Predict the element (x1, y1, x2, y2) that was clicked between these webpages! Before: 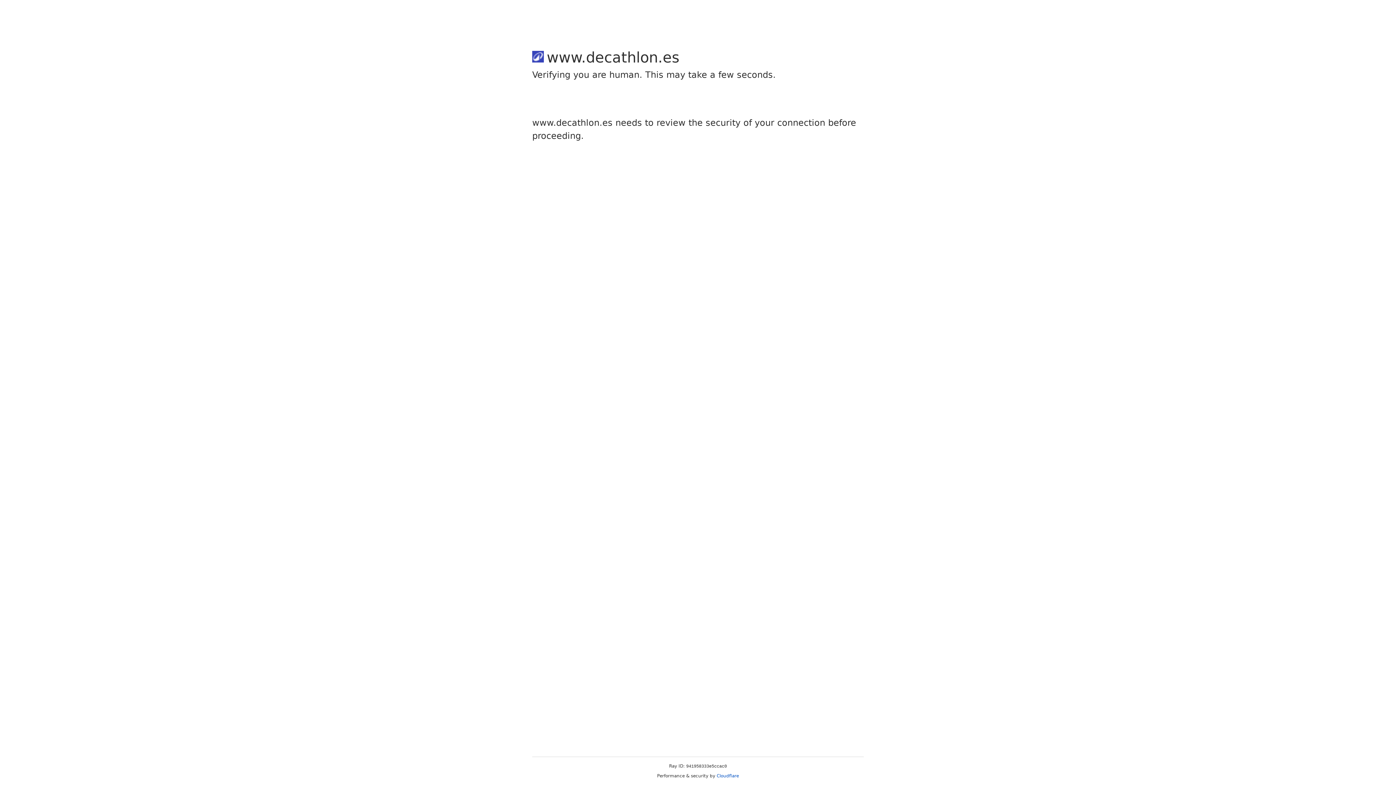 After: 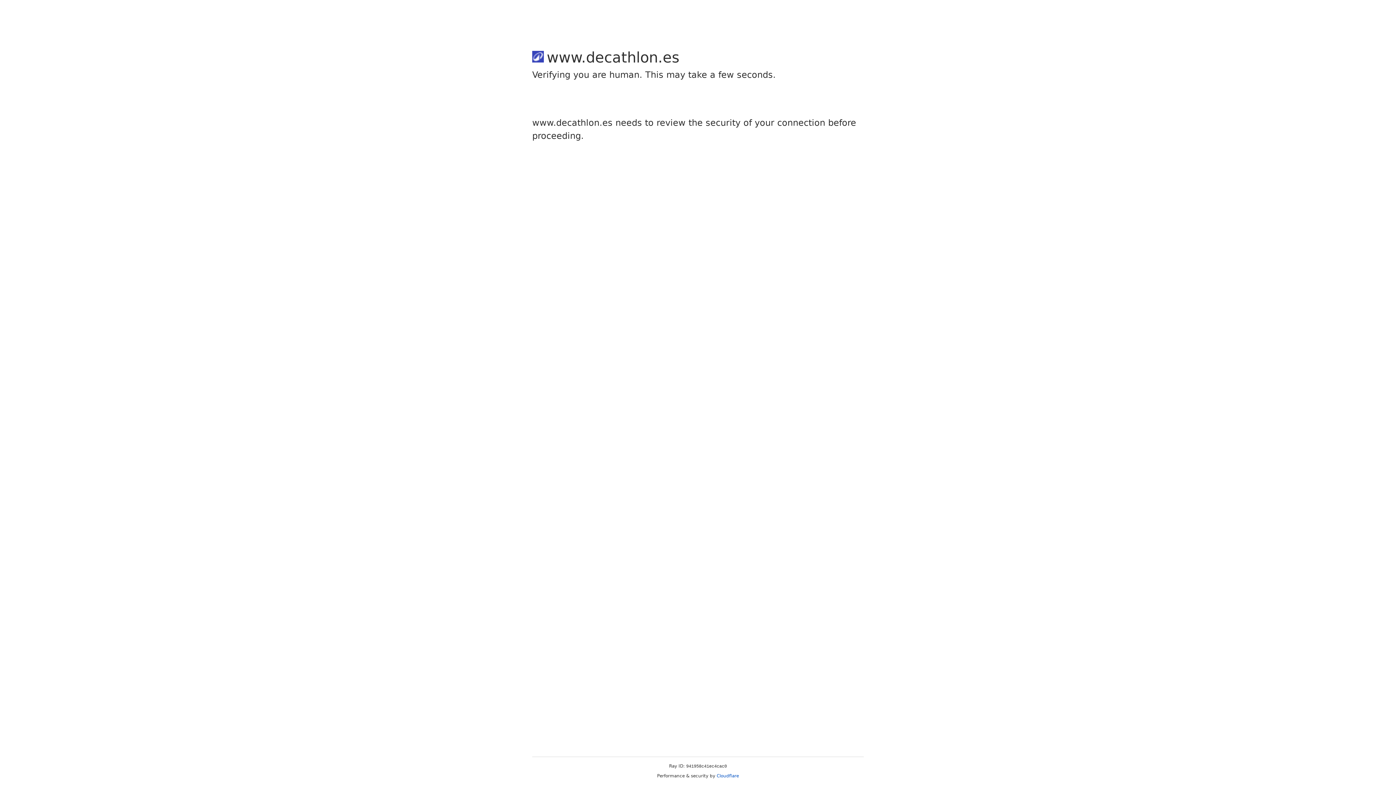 Action: label: Cloudflare bbox: (716, 773, 739, 778)